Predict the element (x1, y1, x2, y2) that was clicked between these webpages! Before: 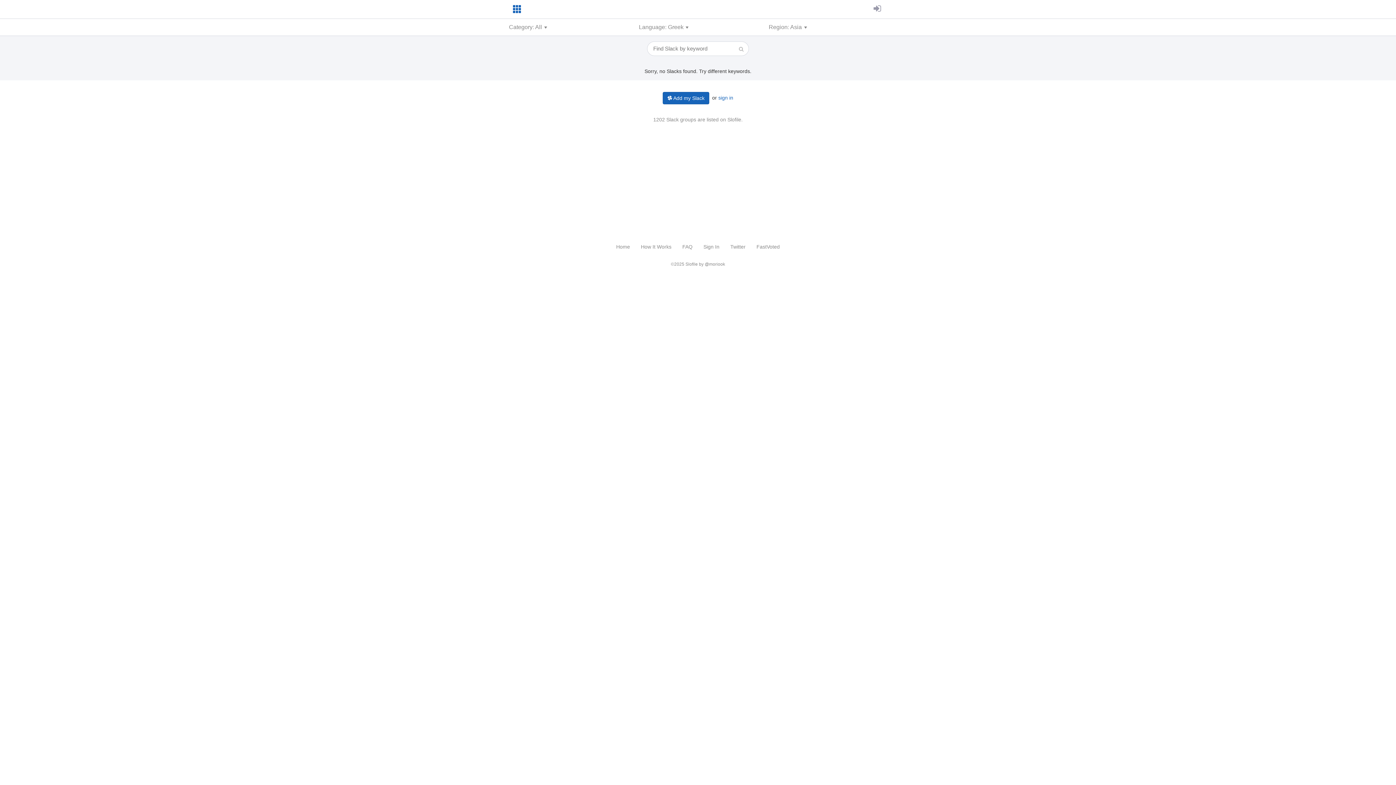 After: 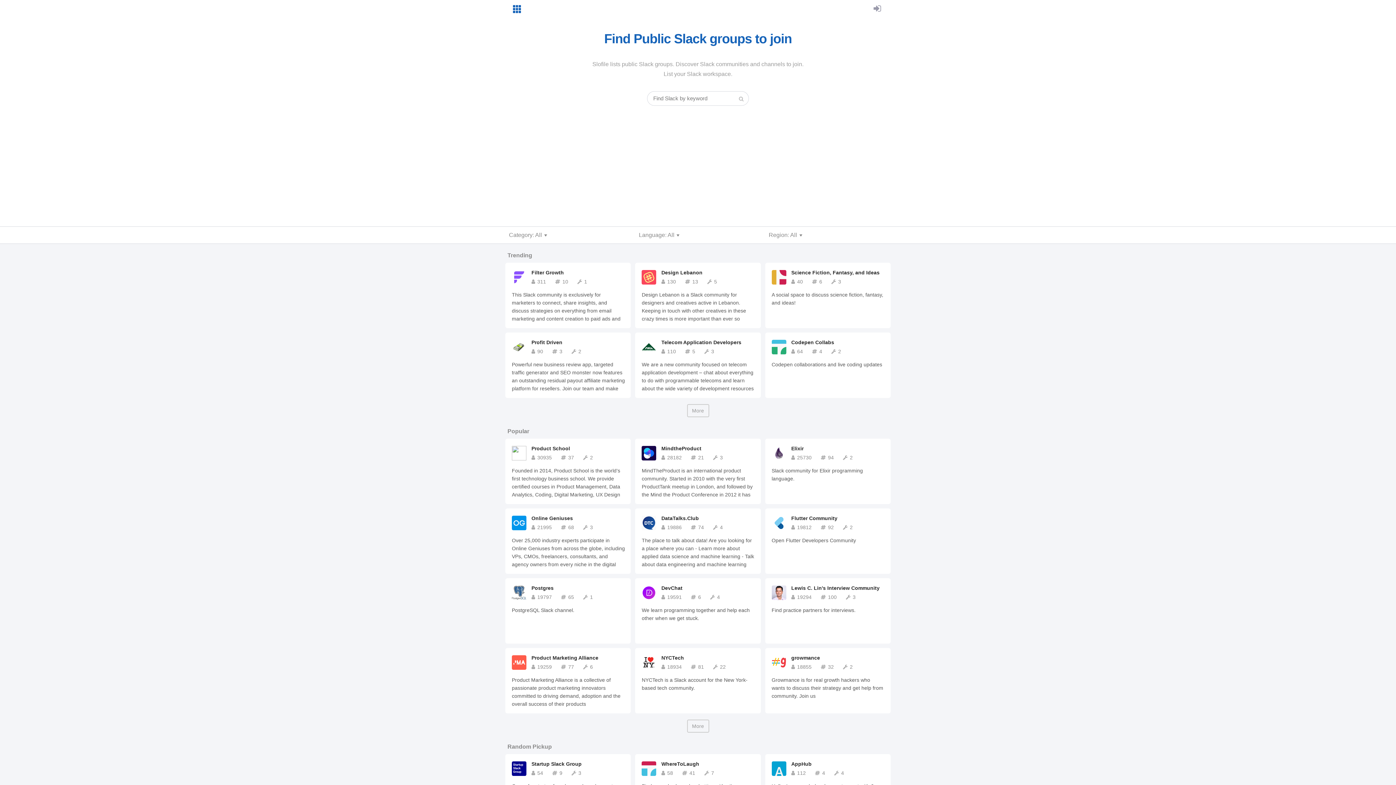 Action: bbox: (512, 5, 524, 12)